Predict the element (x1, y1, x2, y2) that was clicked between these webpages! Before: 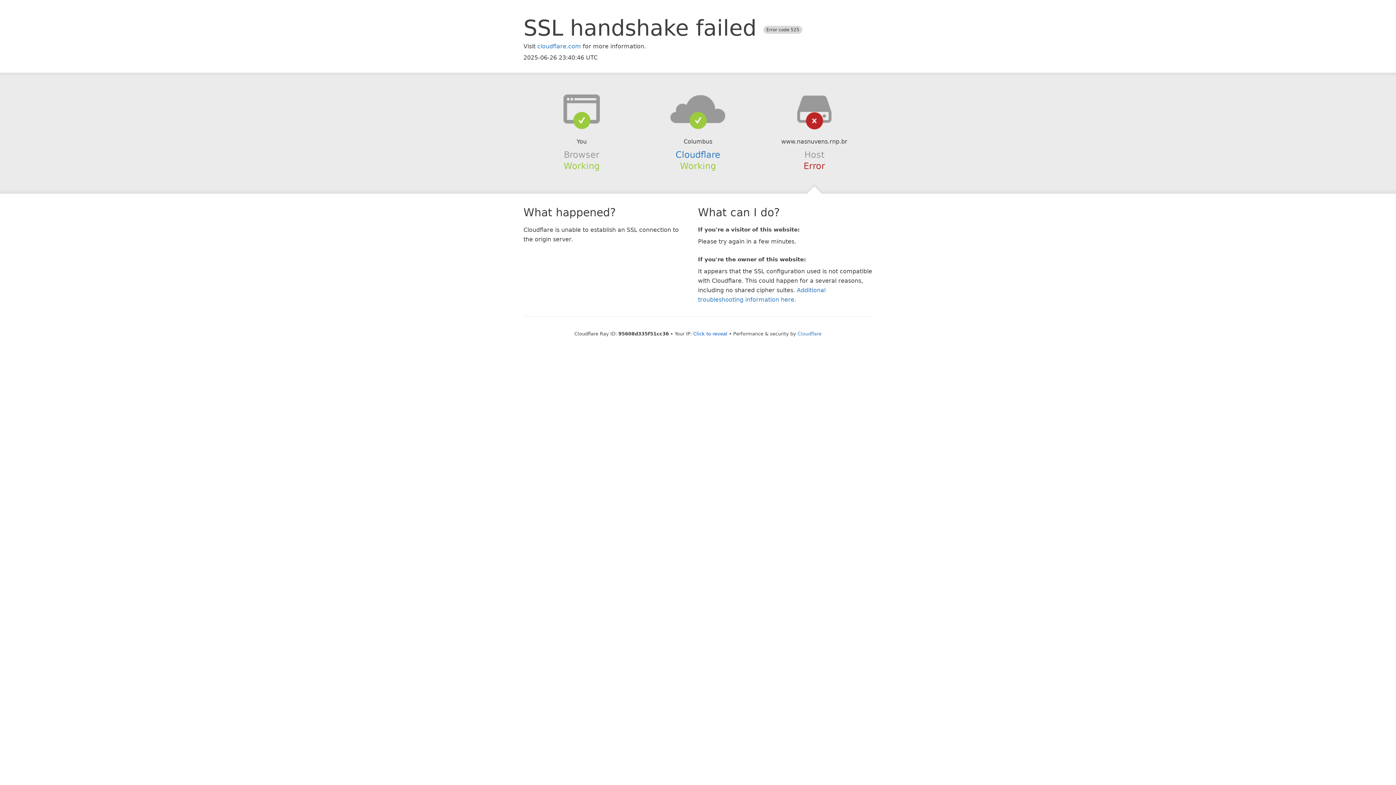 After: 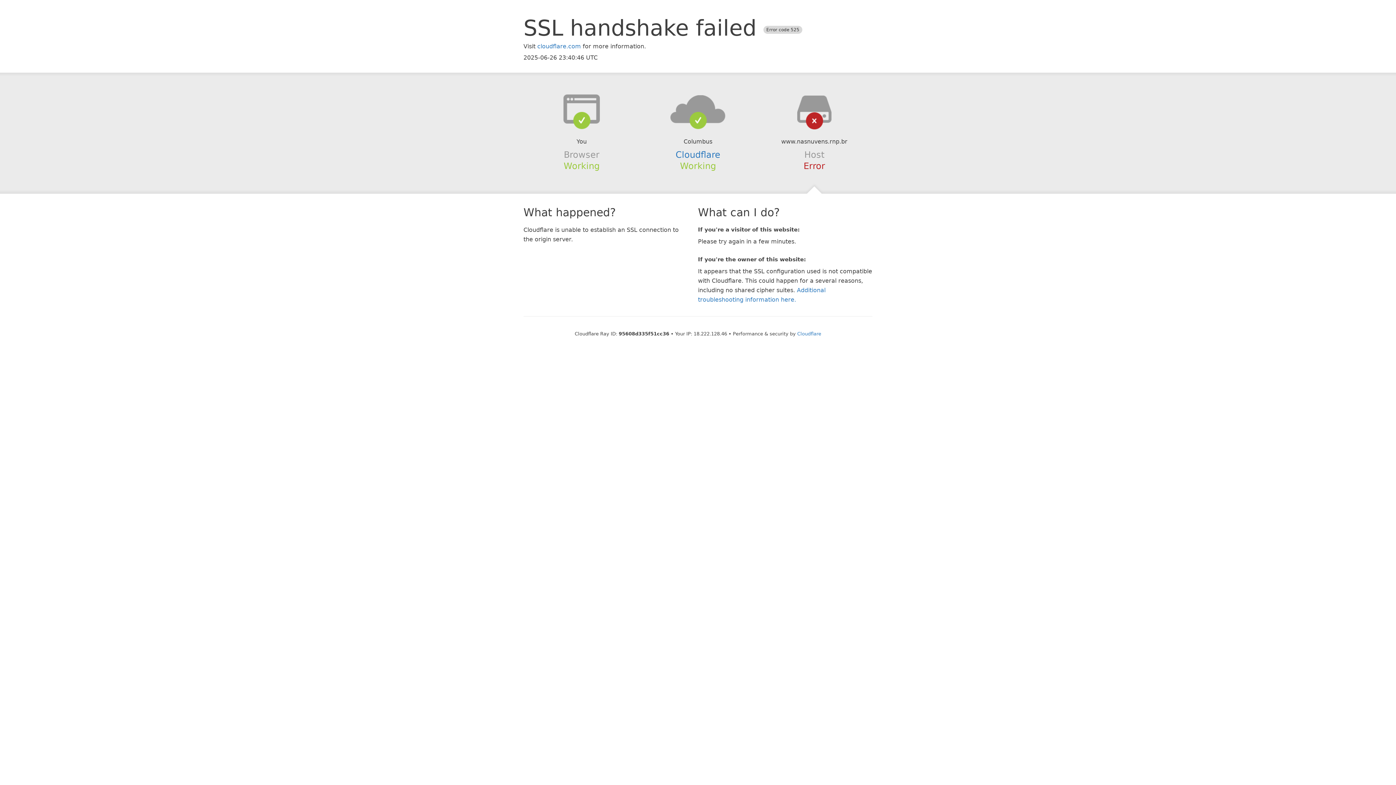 Action: label: Click to reveal bbox: (693, 331, 727, 336)